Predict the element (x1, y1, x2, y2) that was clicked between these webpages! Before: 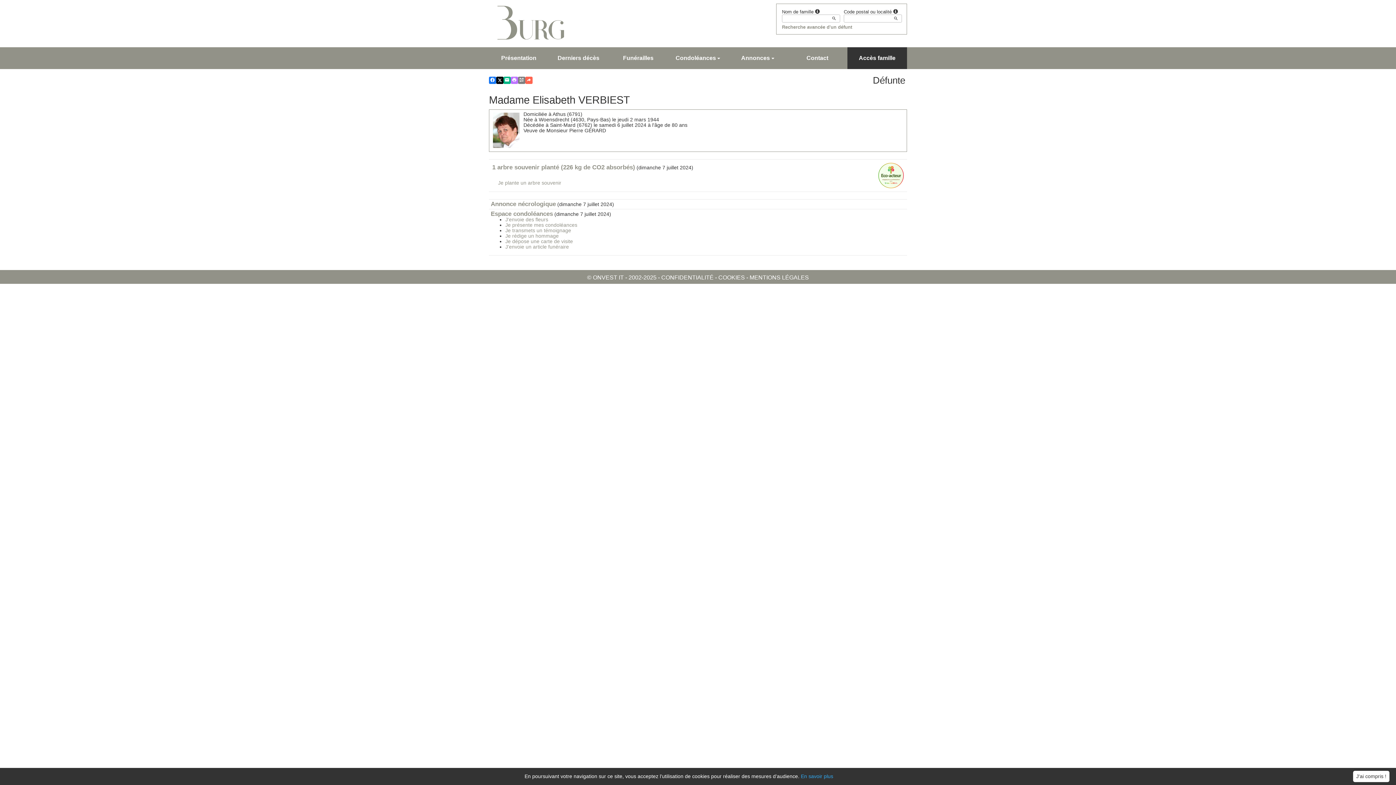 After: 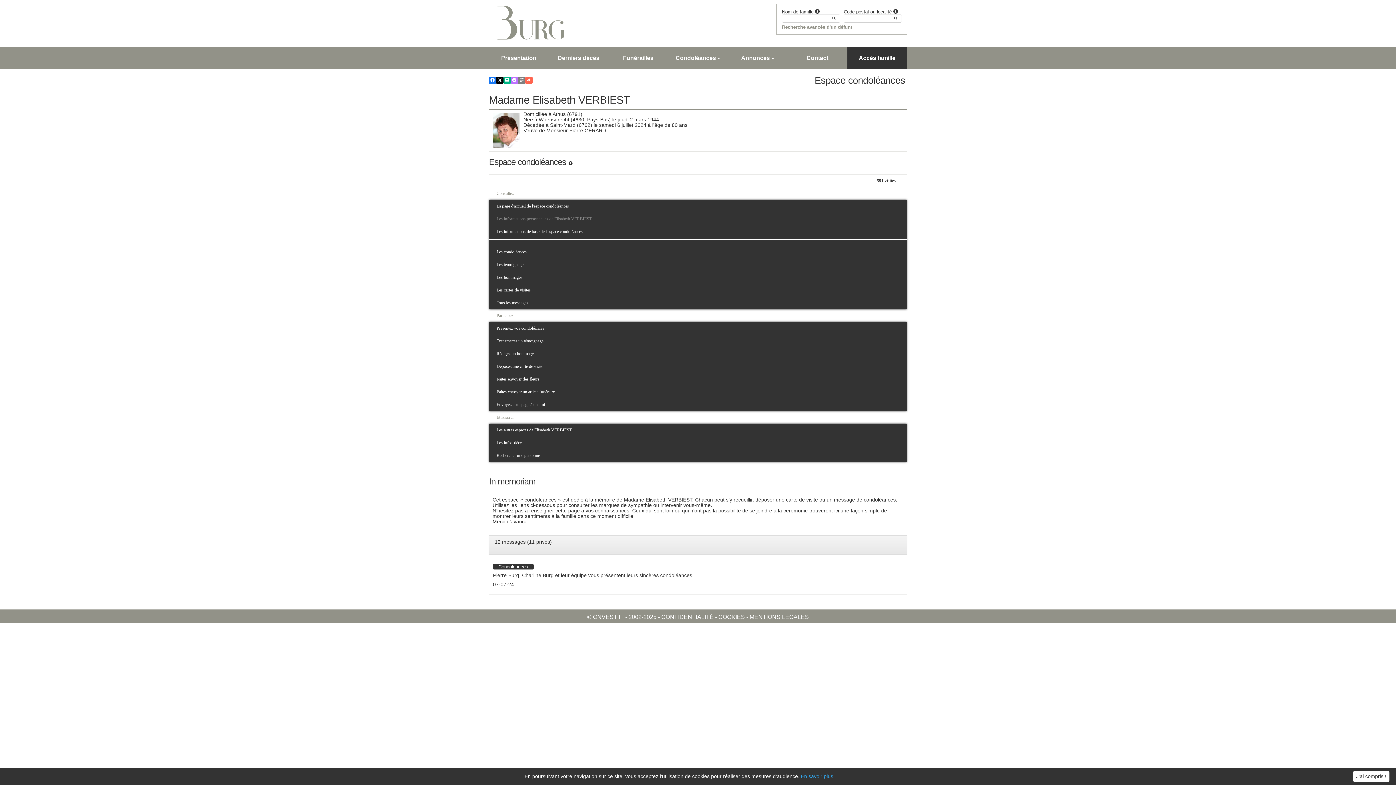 Action: label: Espace condoléances bbox: (490, 210, 553, 217)